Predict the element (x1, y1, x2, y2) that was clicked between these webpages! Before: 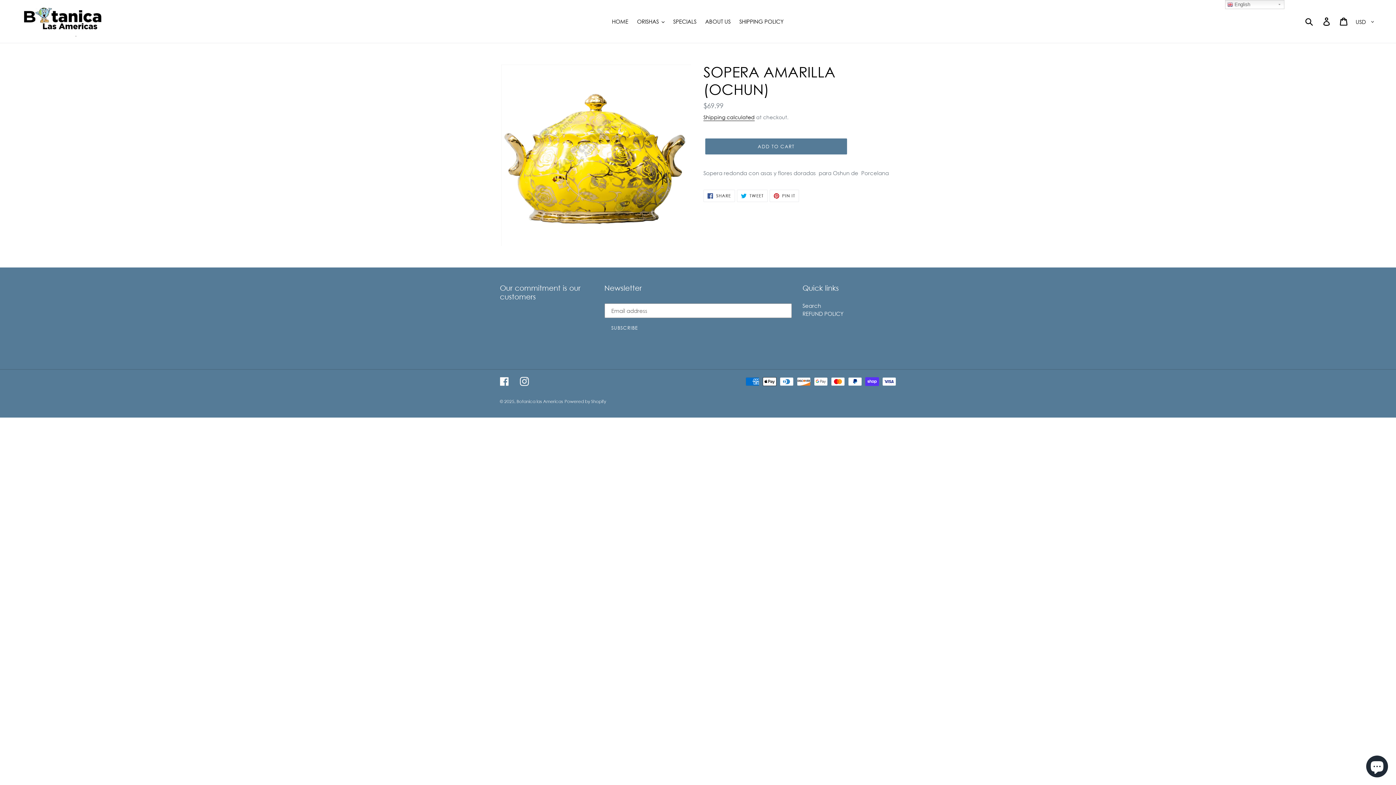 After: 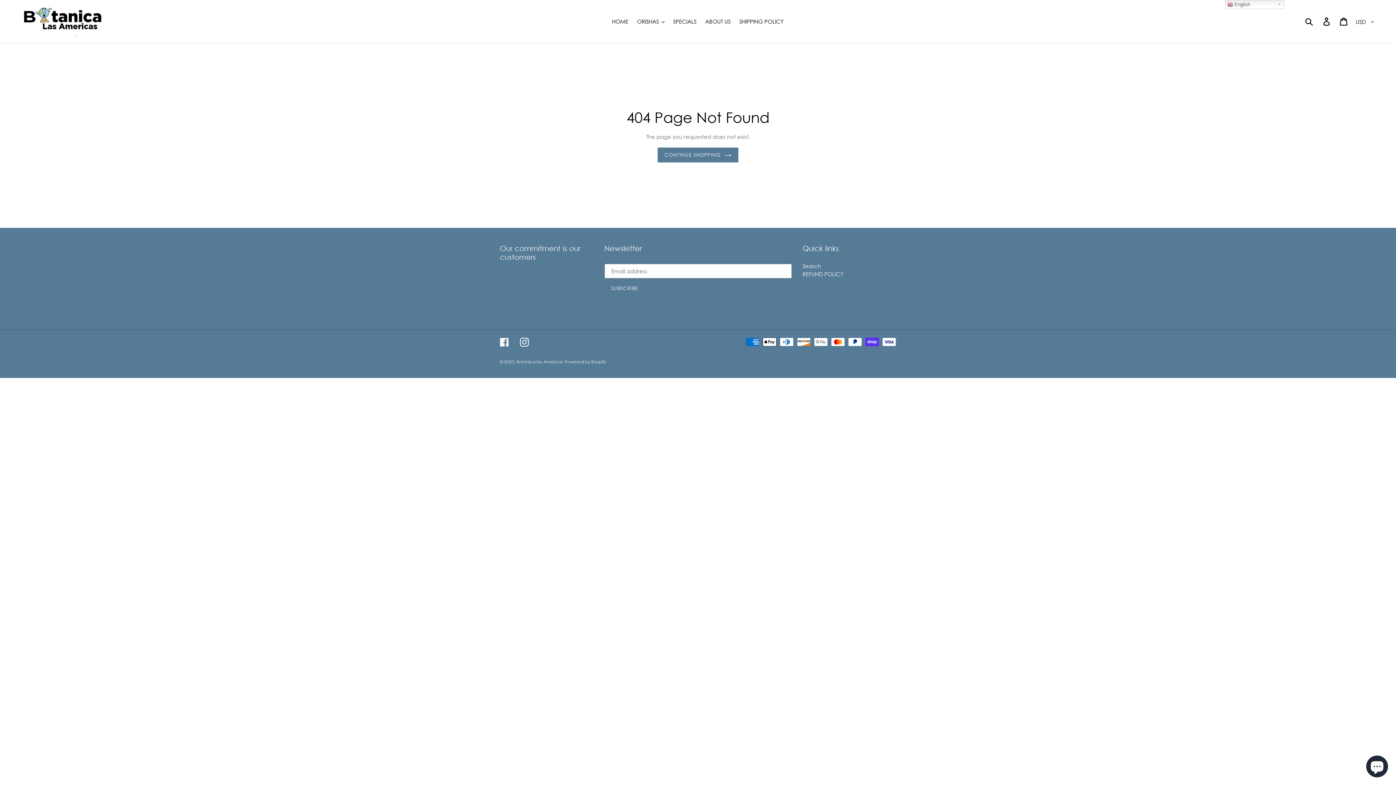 Action: bbox: (500, 377, 509, 386) label: Facebook